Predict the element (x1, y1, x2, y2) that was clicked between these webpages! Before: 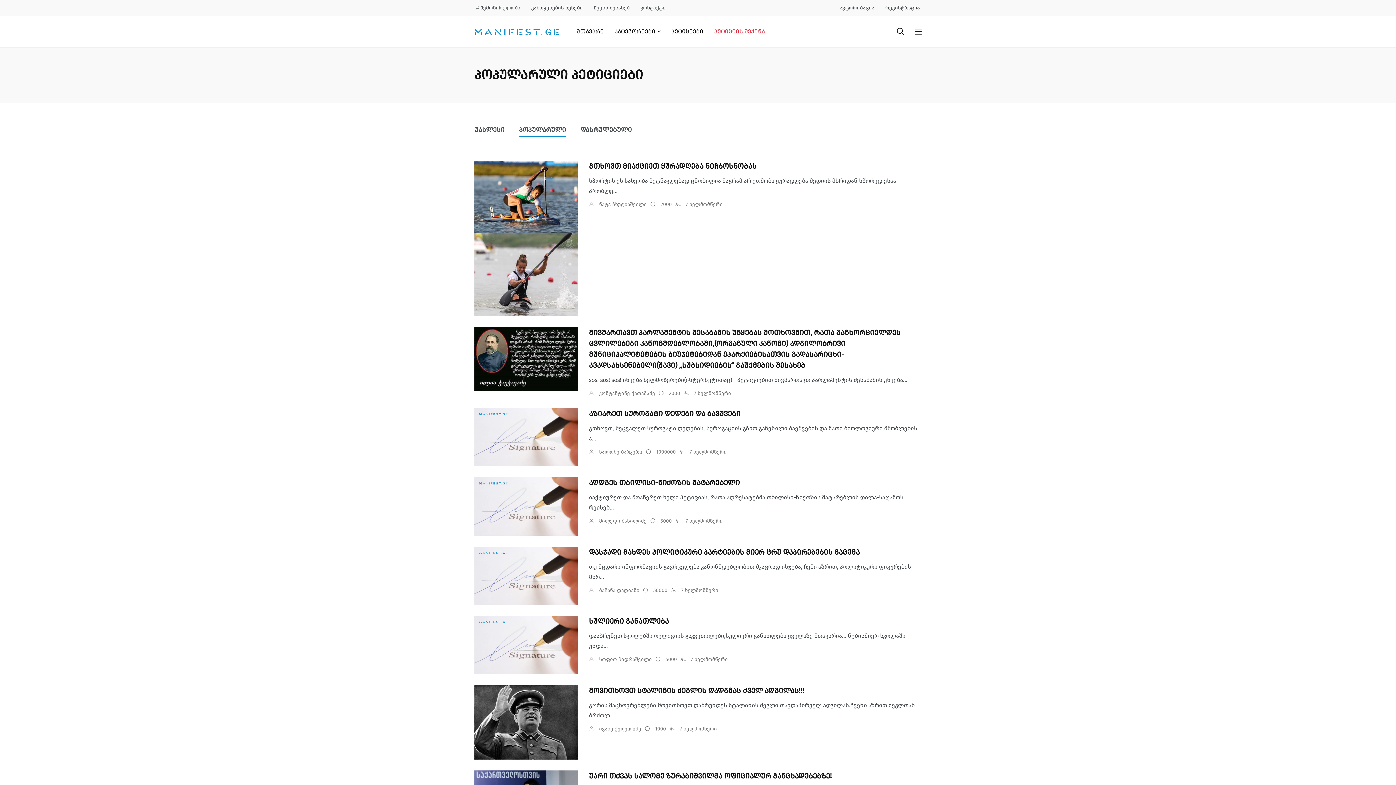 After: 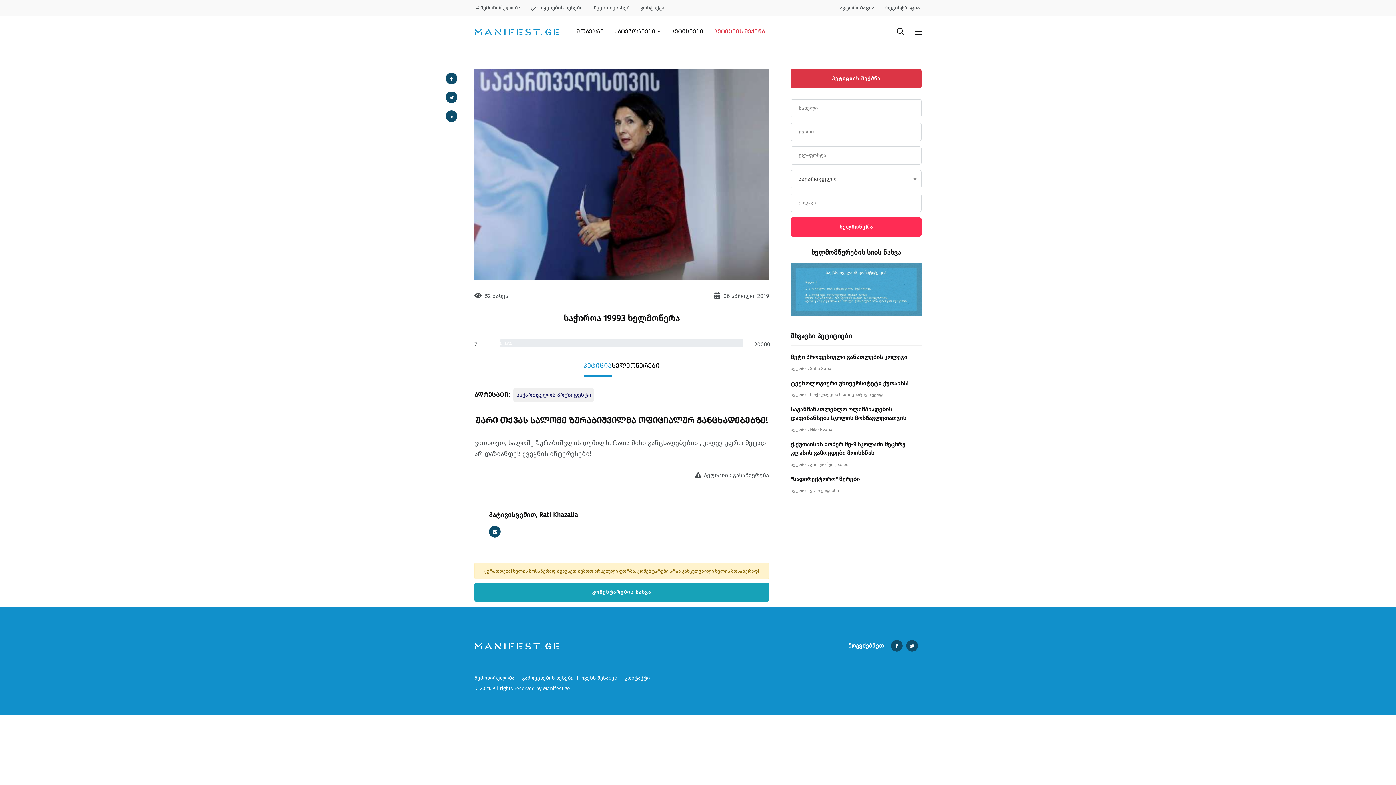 Action: label: უარი თქვას სალომე ზურაბიშვილმა ოფიციალურ განცხადებებზე! bbox: (589, 771, 832, 780)